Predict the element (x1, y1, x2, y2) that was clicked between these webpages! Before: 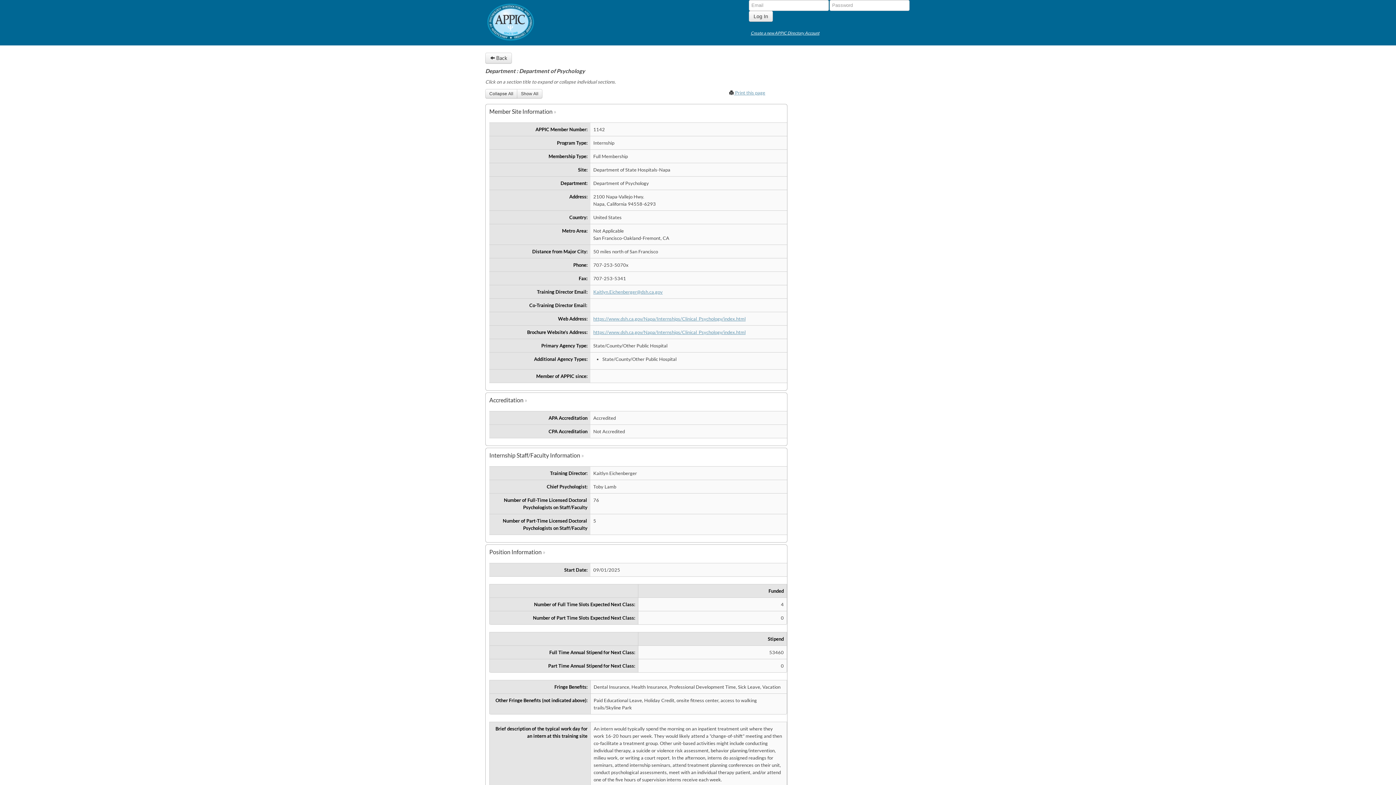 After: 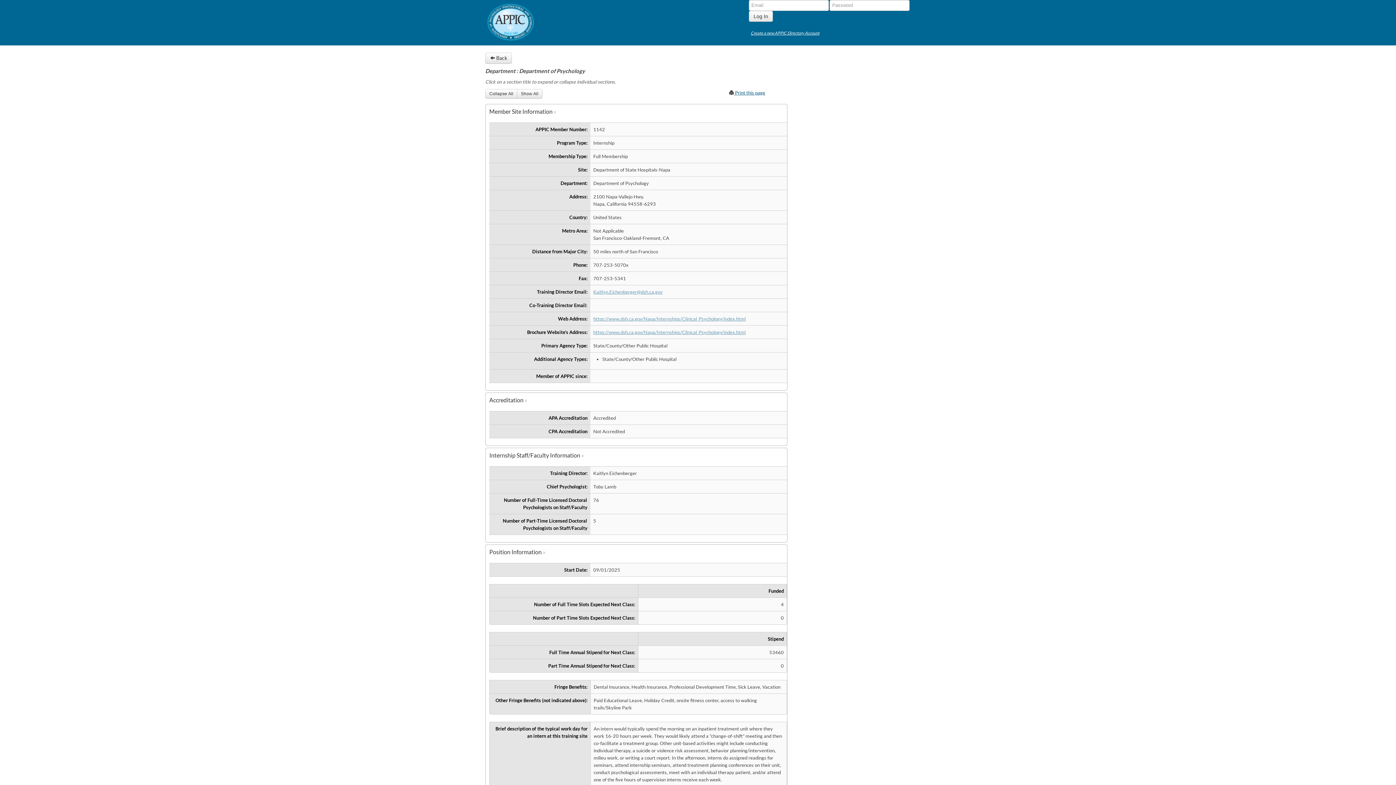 Action: label:  Print this page bbox: (729, 89, 765, 96)